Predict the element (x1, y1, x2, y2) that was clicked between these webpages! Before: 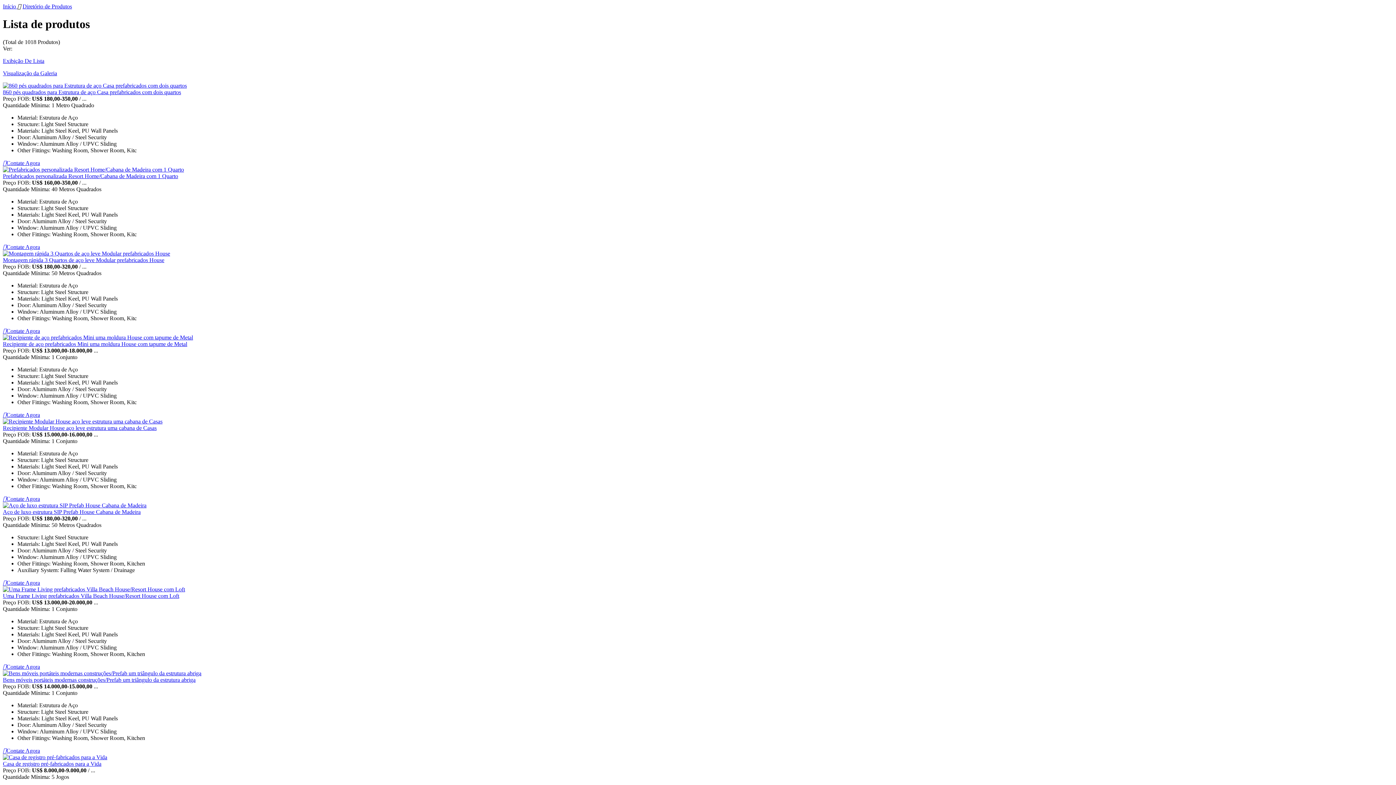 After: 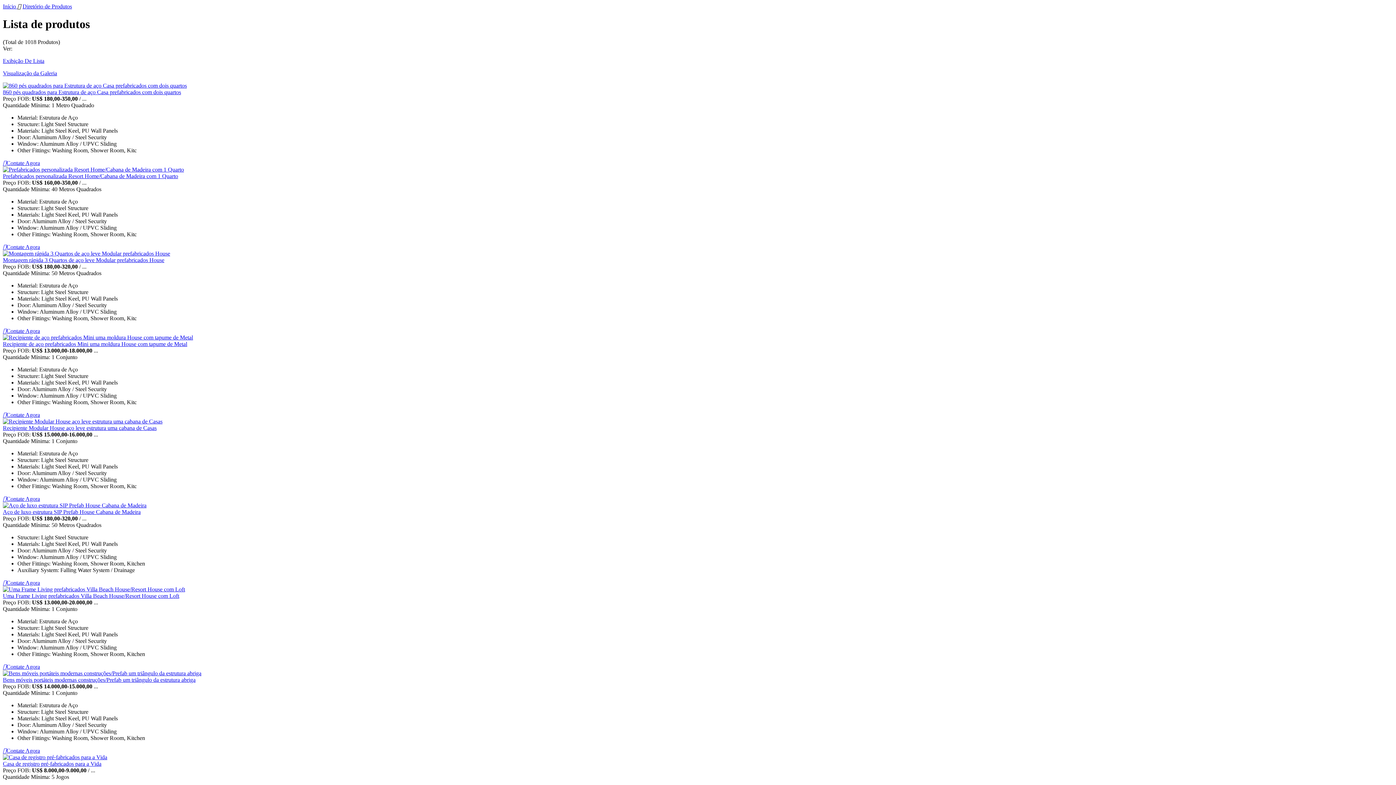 Action: label: Contate Agora bbox: (2, 747, 40, 754)